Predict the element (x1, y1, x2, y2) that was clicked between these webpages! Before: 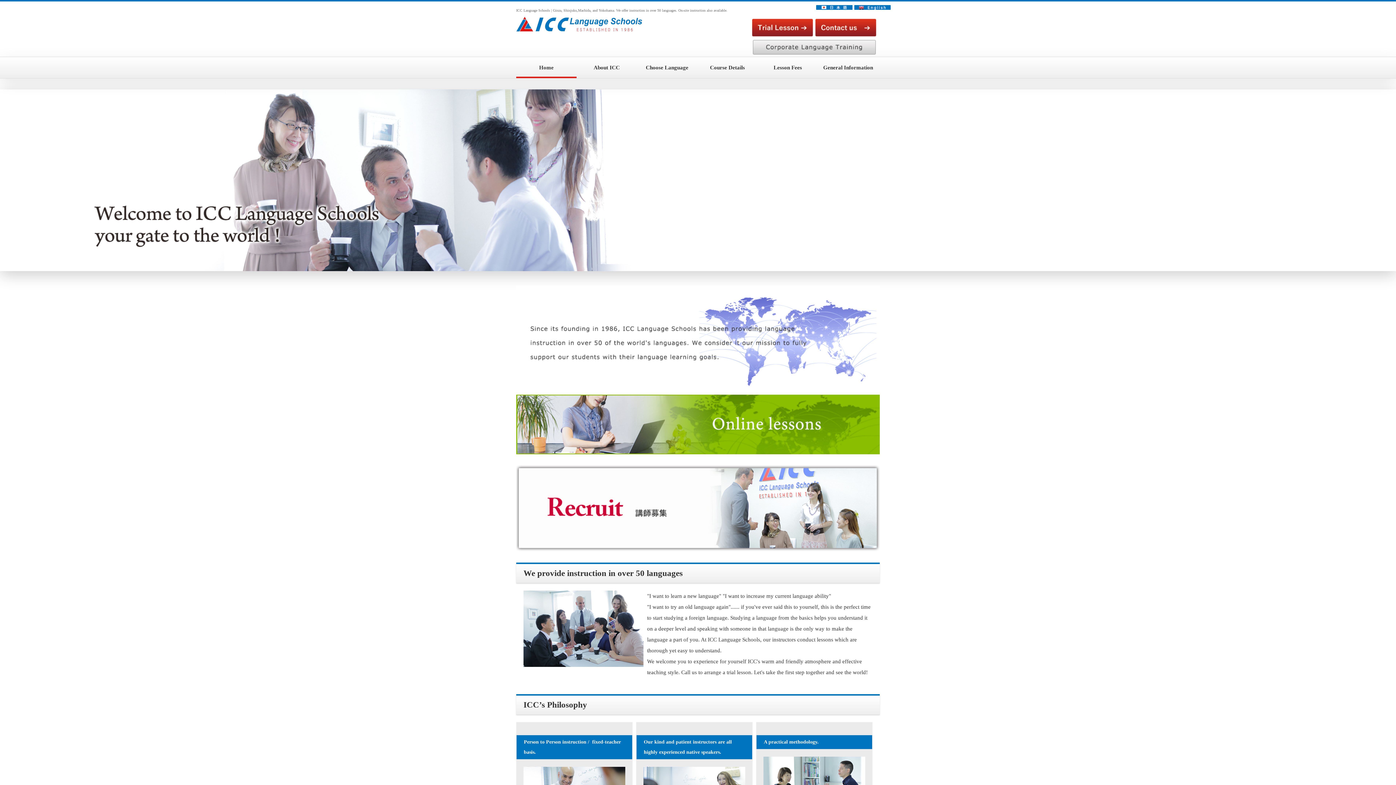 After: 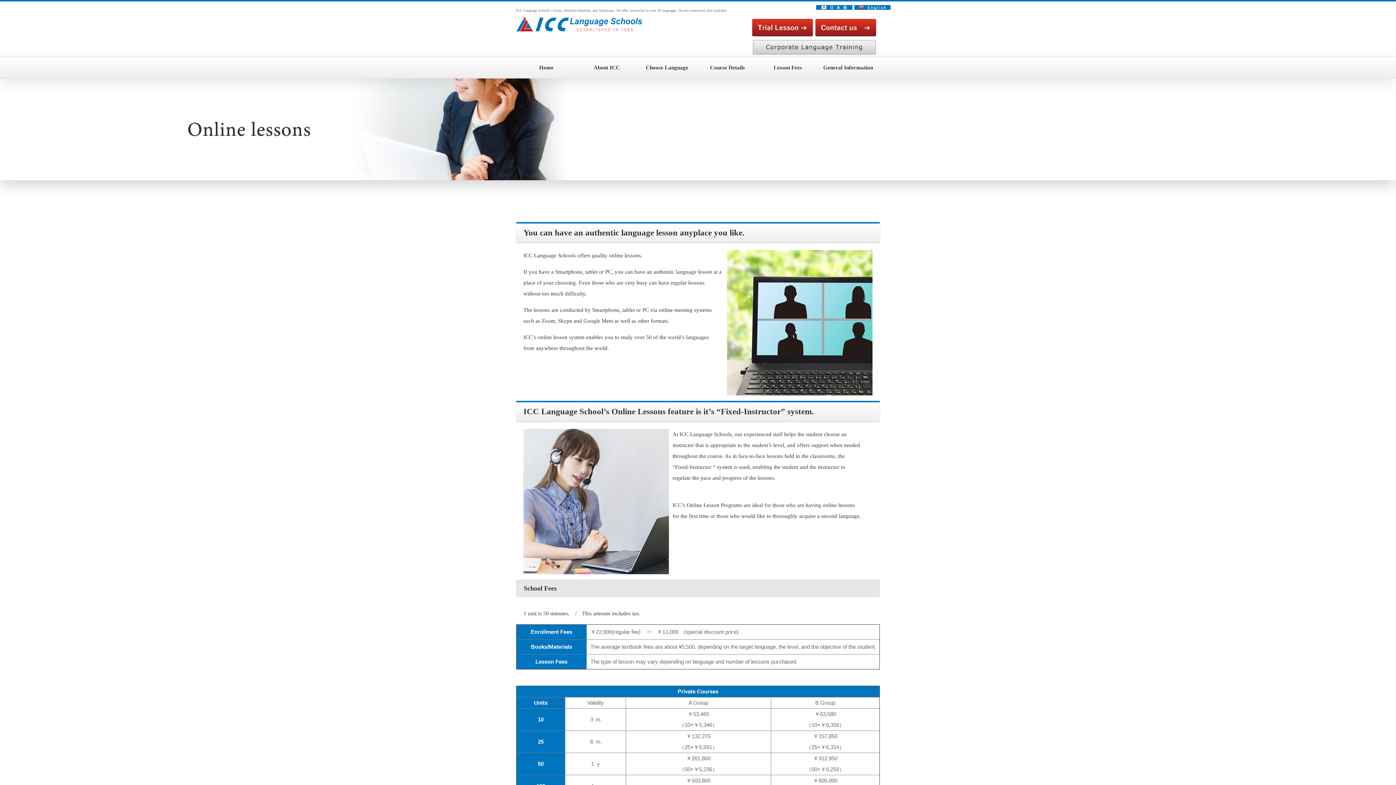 Action: label: 

 bbox: (516, 336, 880, 427)